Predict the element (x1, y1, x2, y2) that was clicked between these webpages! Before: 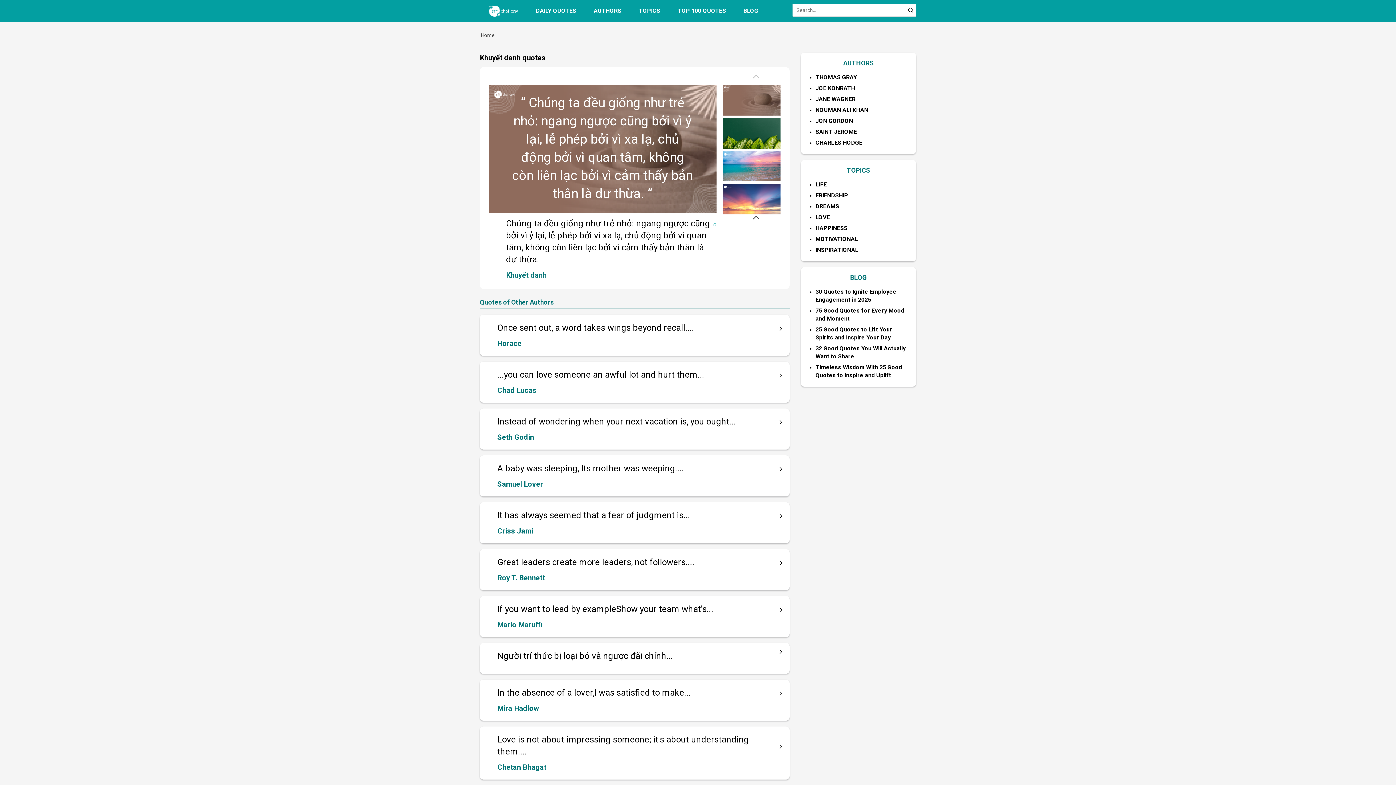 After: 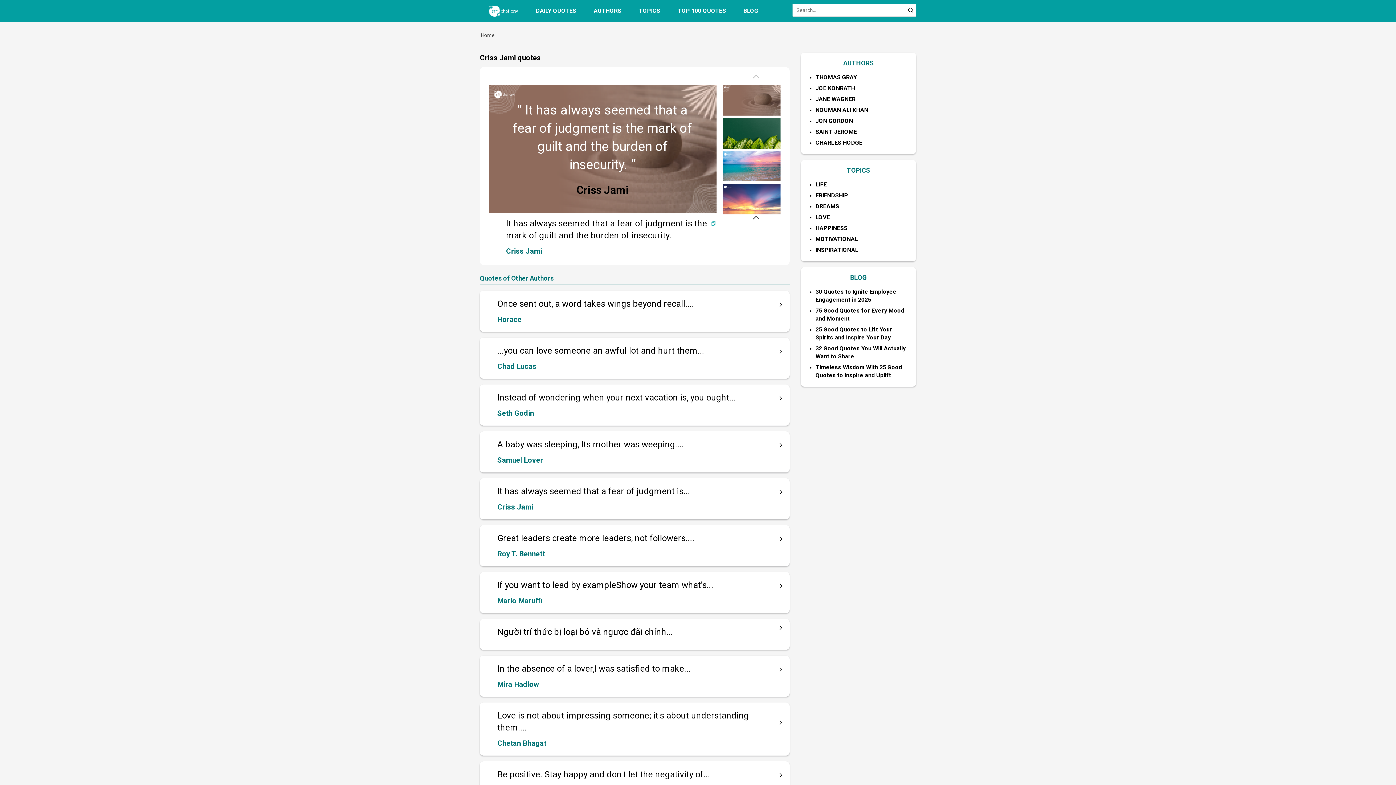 Action: label: It has always seemed that a fear of judgment is... bbox: (497, 510, 690, 520)